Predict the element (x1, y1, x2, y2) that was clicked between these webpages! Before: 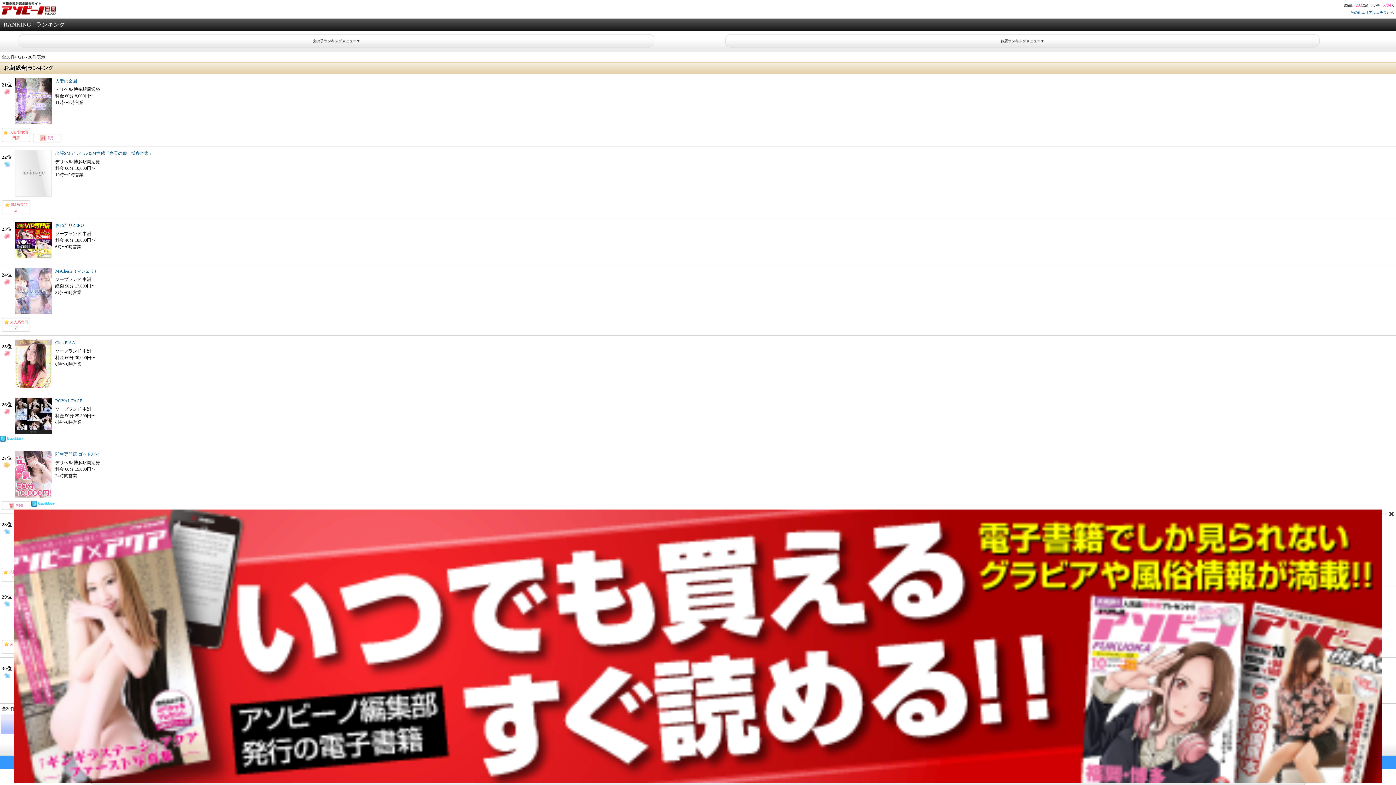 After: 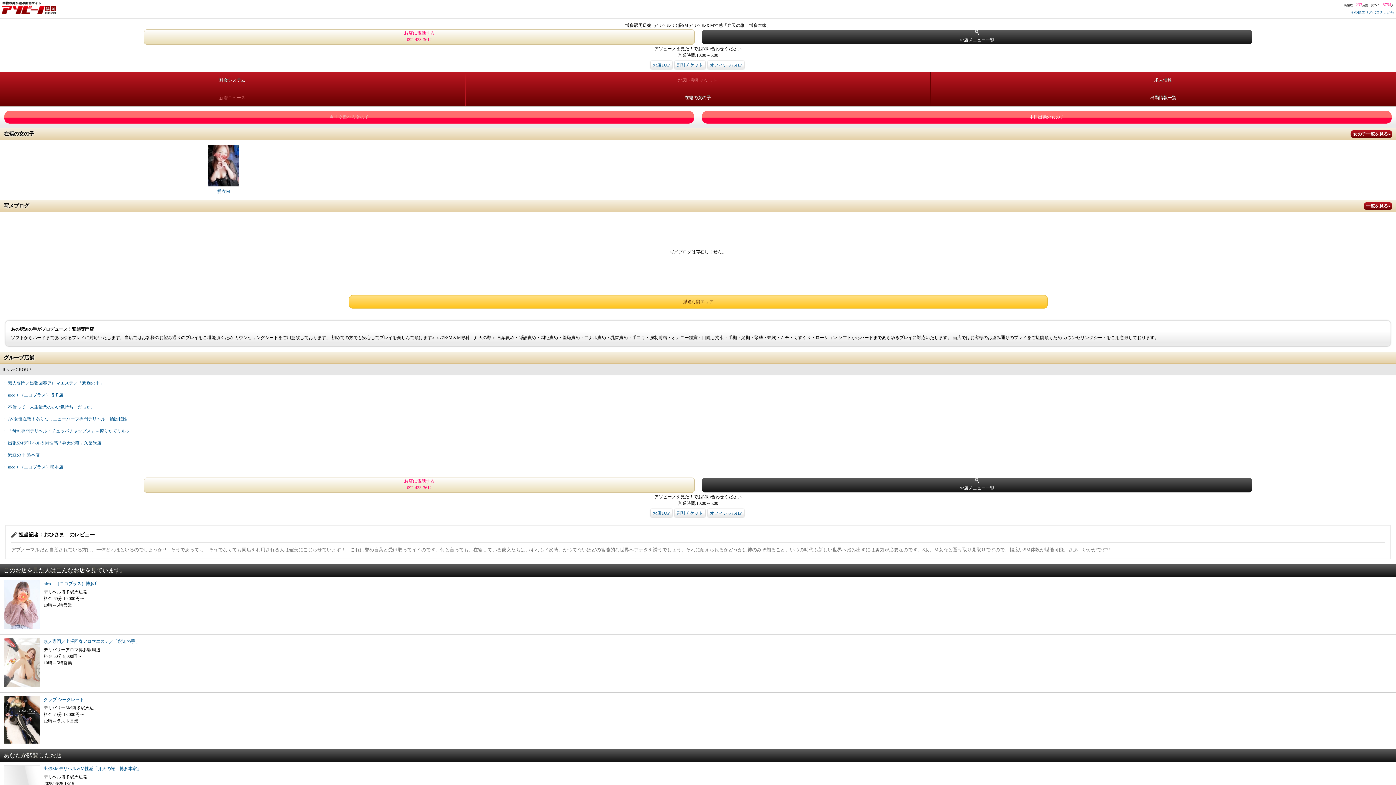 Action: bbox: (15, 192, 51, 197)